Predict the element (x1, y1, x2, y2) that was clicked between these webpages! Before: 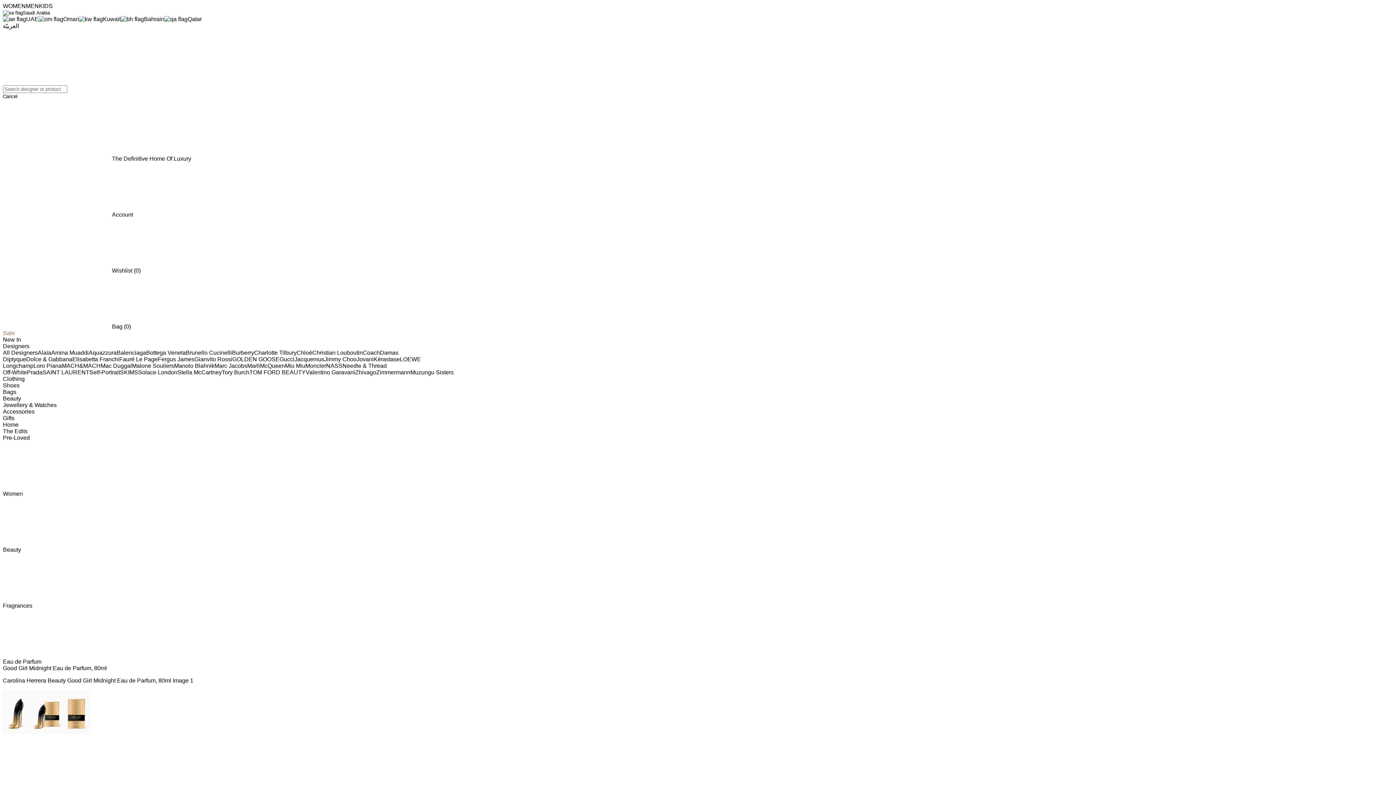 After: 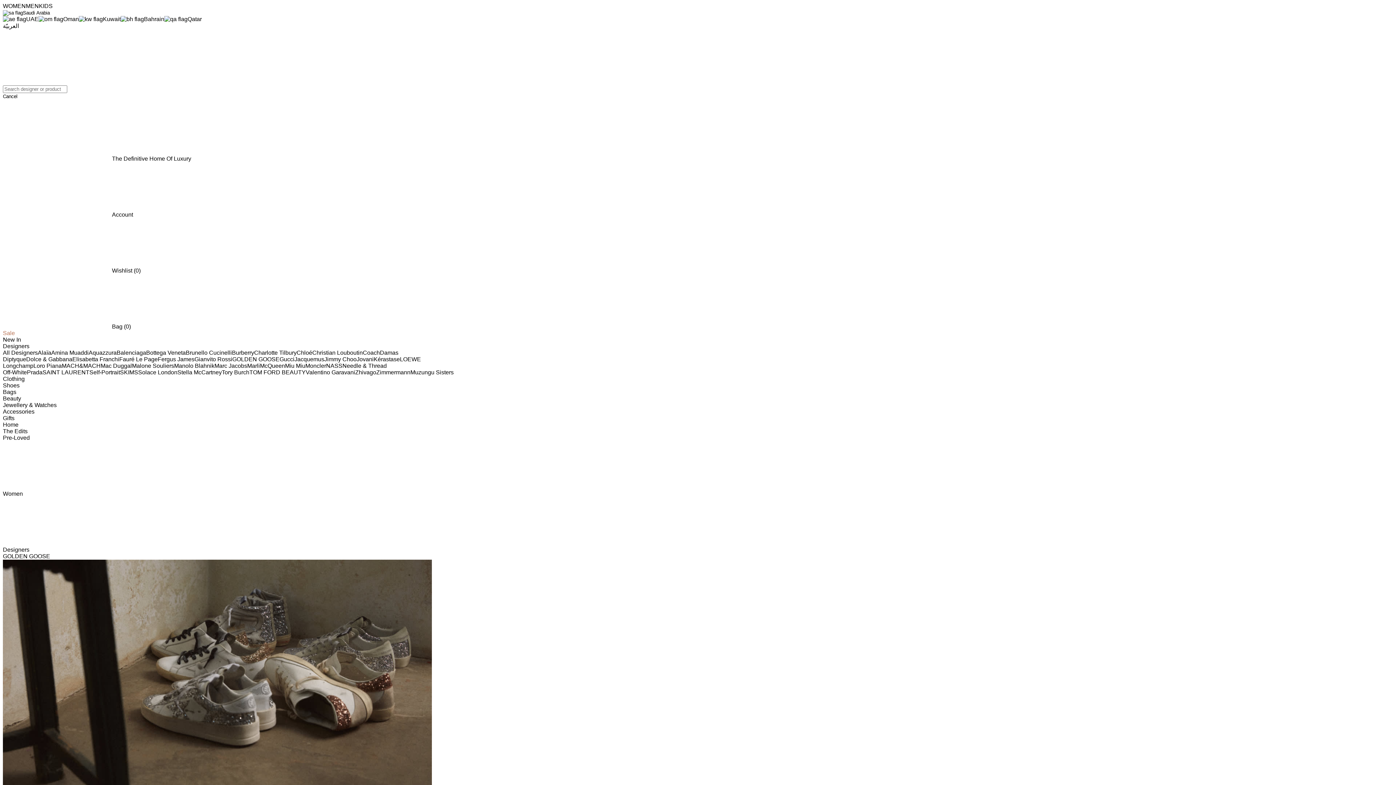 Action: label: GOLDEN GOOSE bbox: (232, 356, 279, 362)